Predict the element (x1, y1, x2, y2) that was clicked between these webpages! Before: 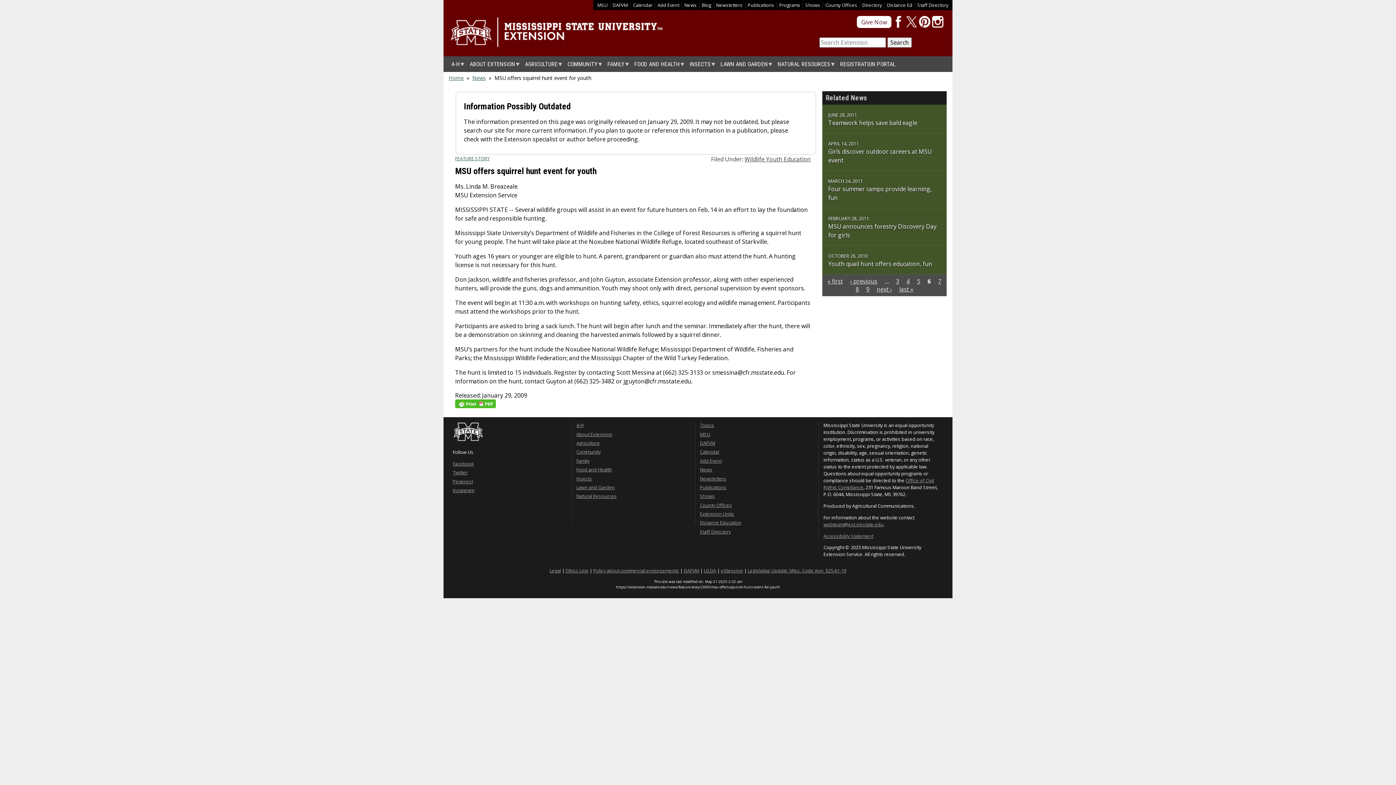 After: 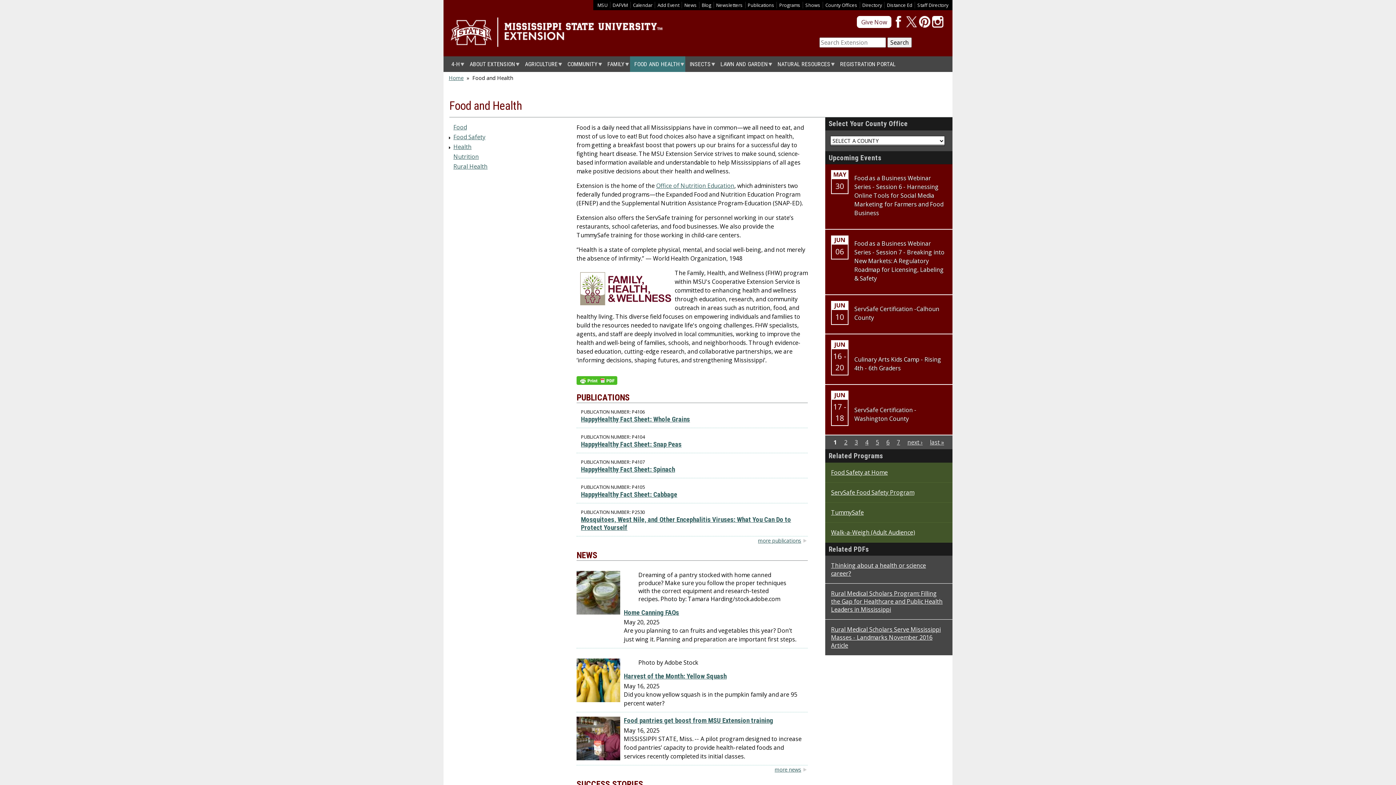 Action: bbox: (576, 466, 612, 473) label: Food and Health